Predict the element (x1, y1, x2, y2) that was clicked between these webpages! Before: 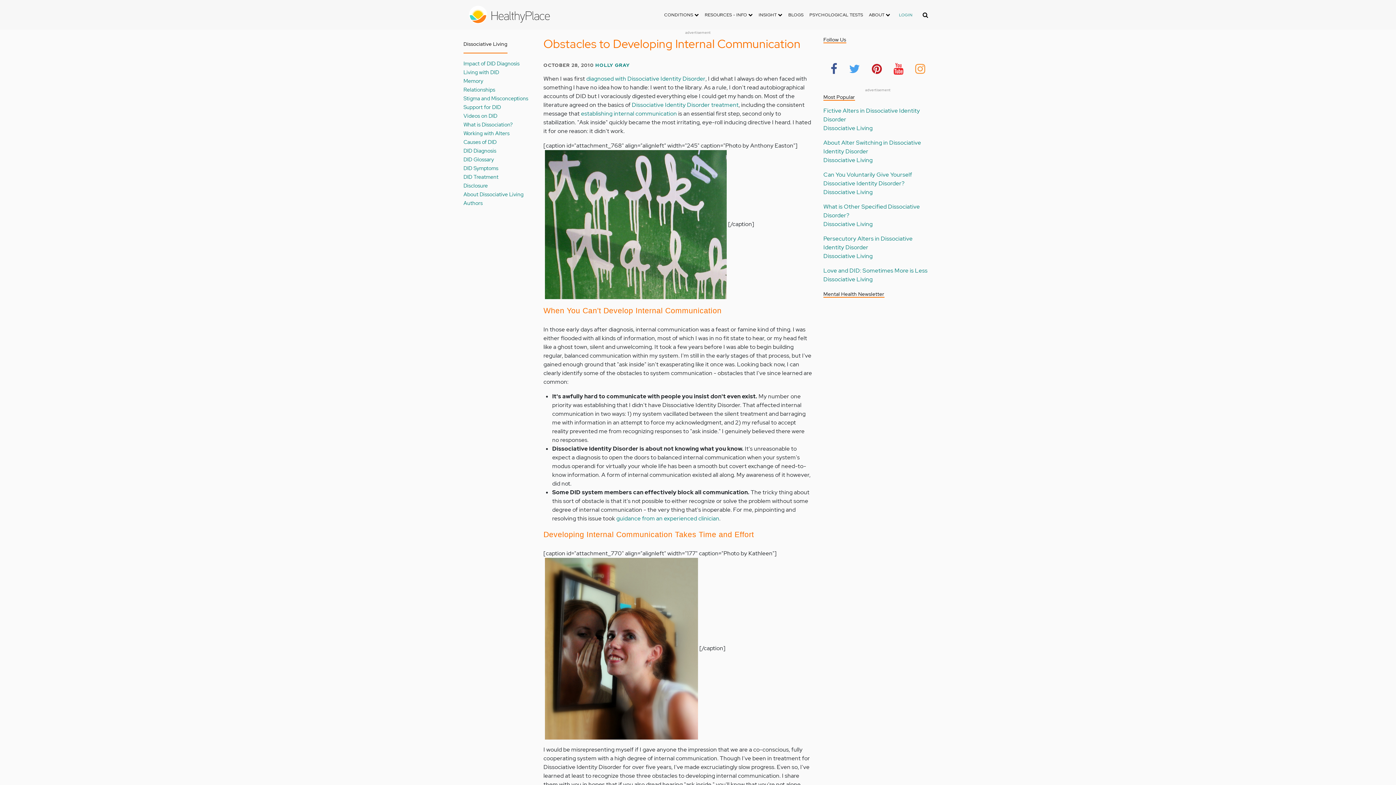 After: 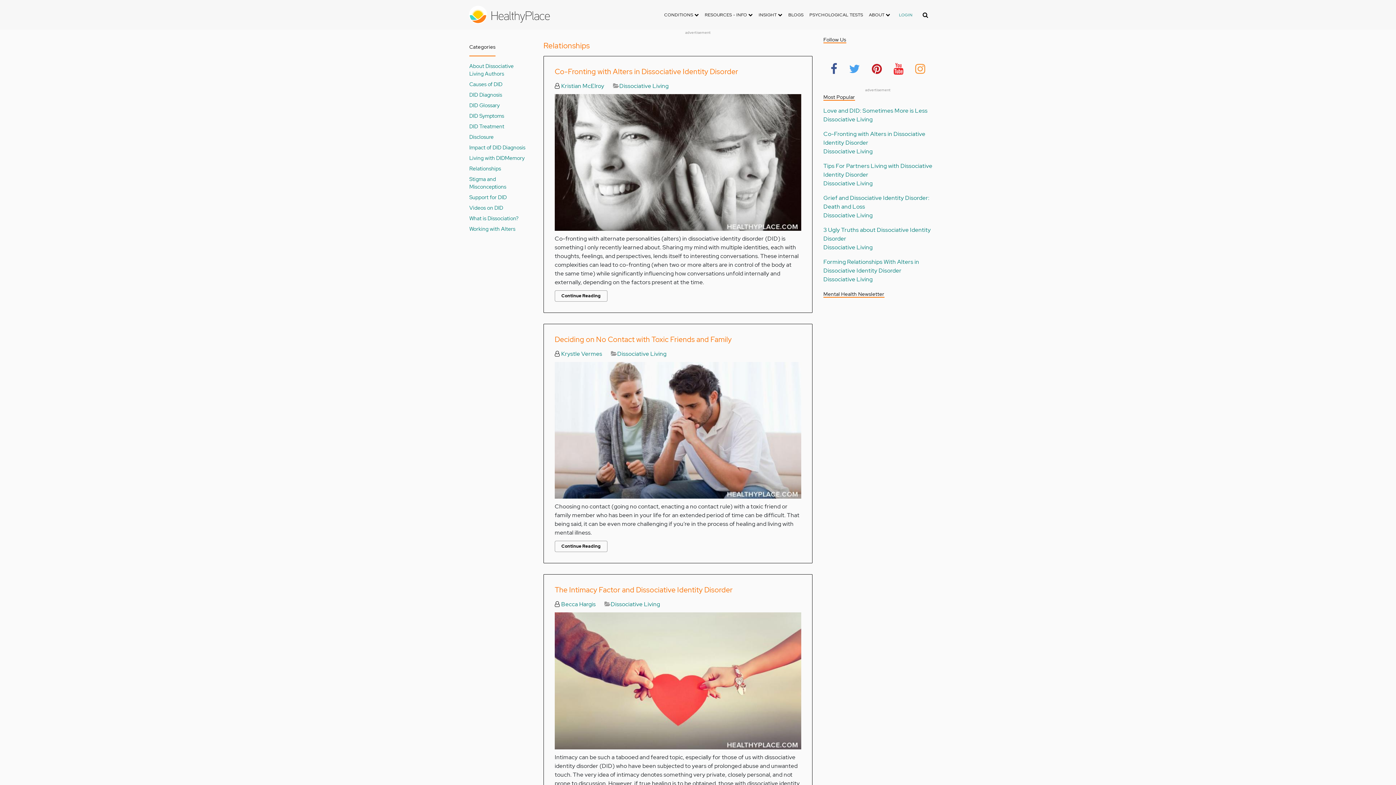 Action: label: Relationships bbox: (463, 86, 495, 93)